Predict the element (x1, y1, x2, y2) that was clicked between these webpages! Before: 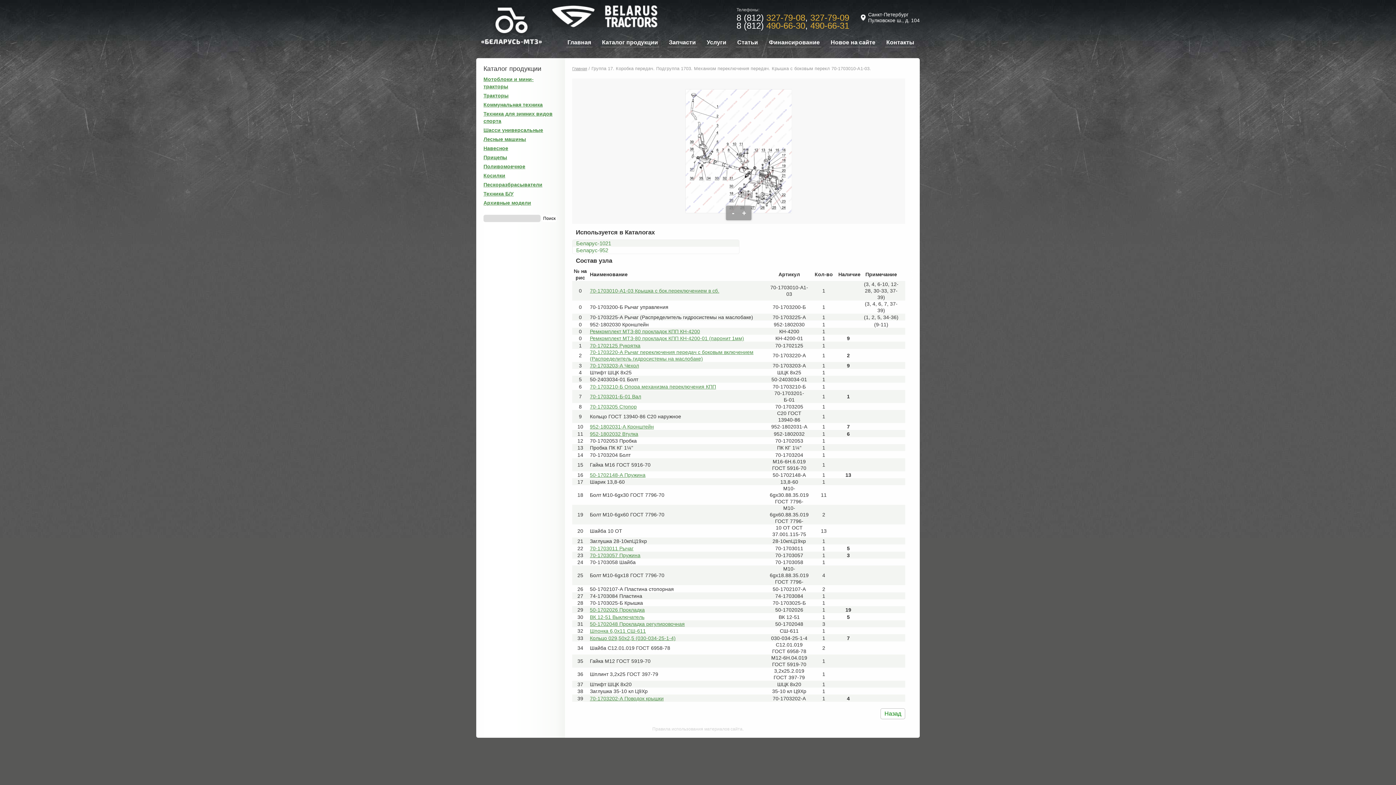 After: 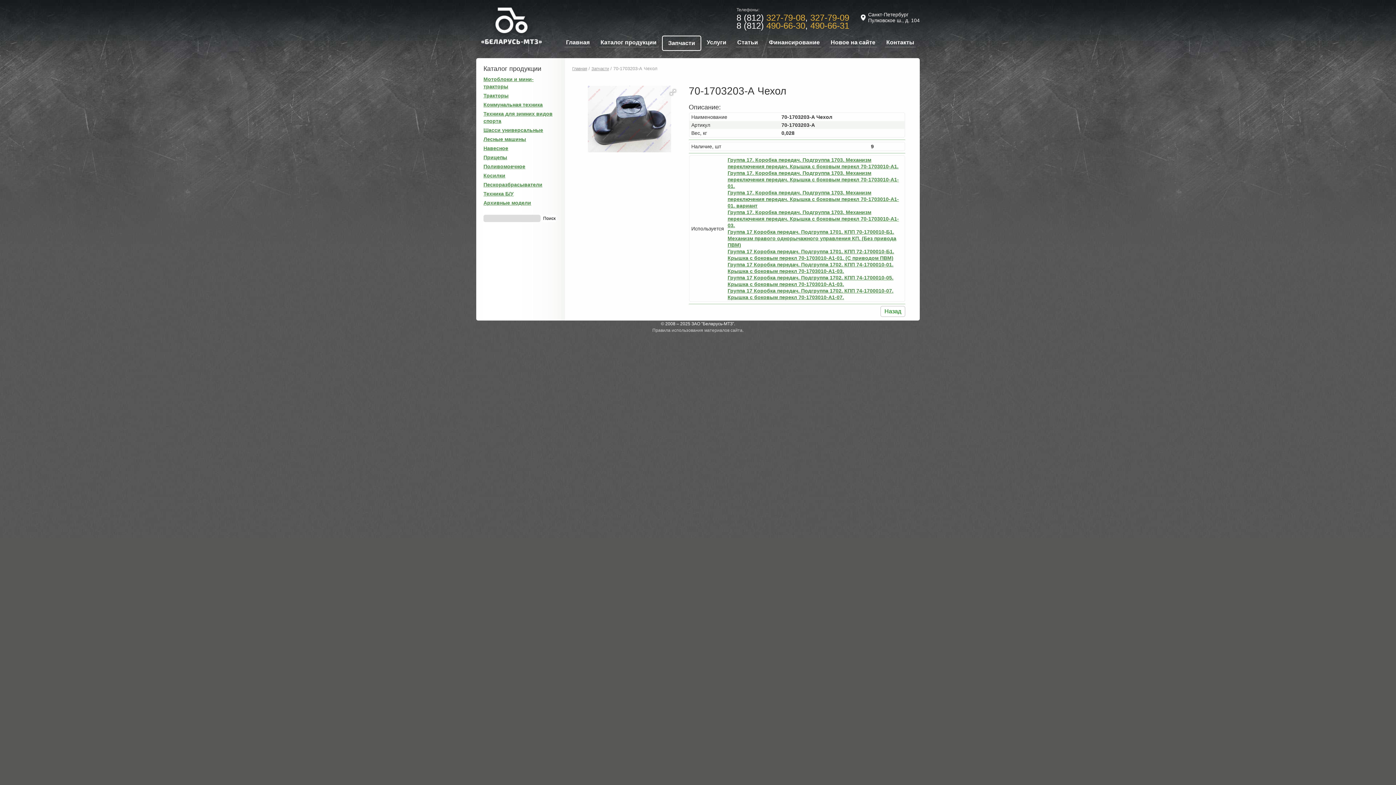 Action: bbox: (588, 361, 640, 370) label: 70-1703203-А Чехол